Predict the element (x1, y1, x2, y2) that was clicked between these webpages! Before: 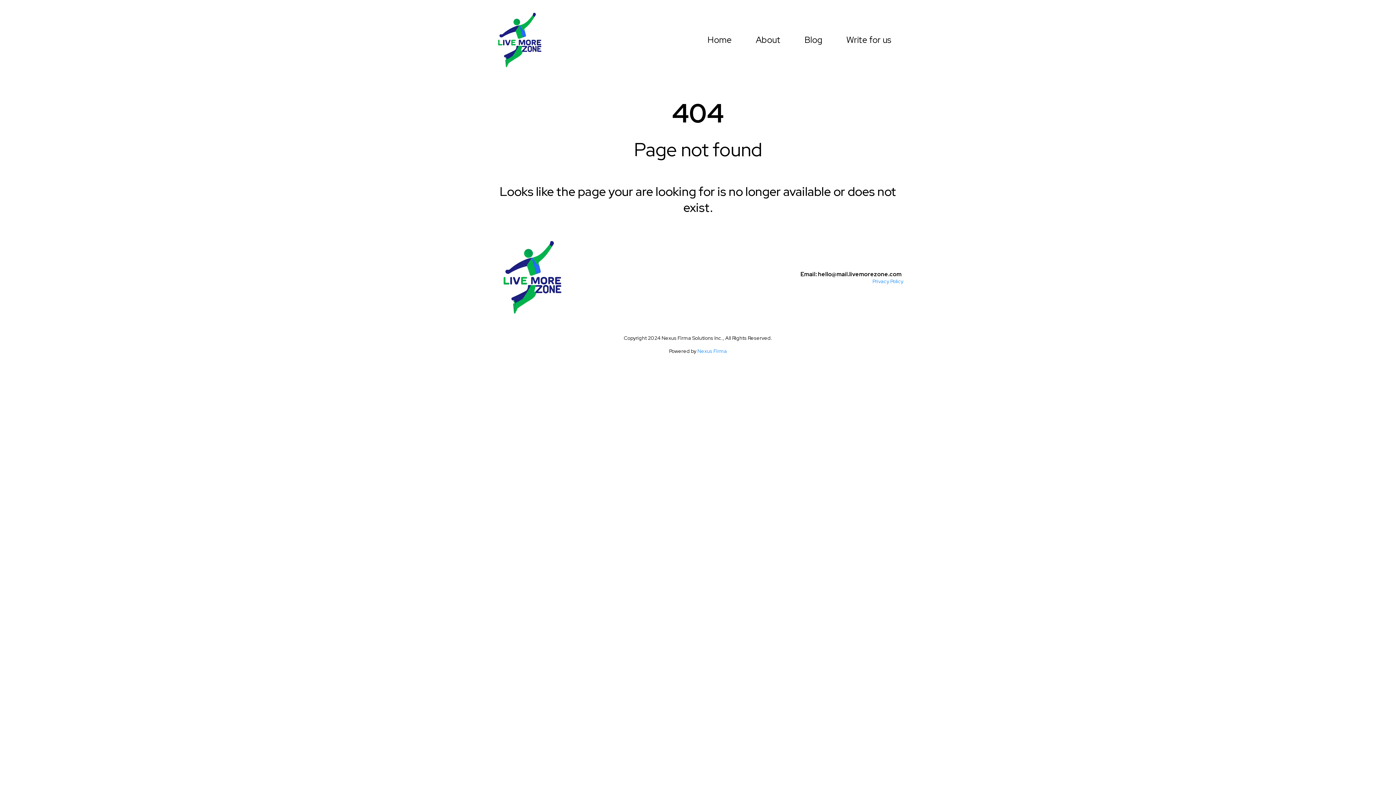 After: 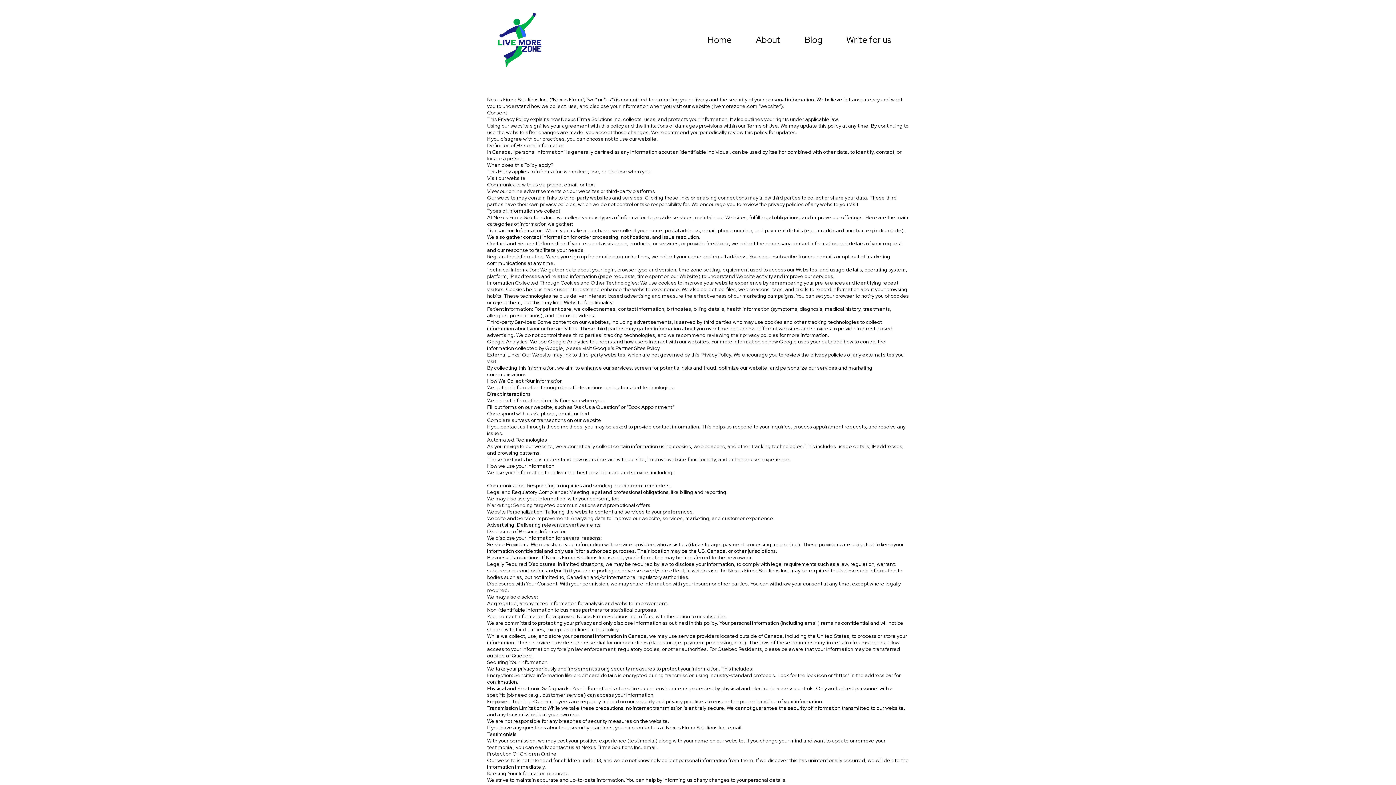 Action: label: Privacy Policy bbox: (872, 278, 903, 284)